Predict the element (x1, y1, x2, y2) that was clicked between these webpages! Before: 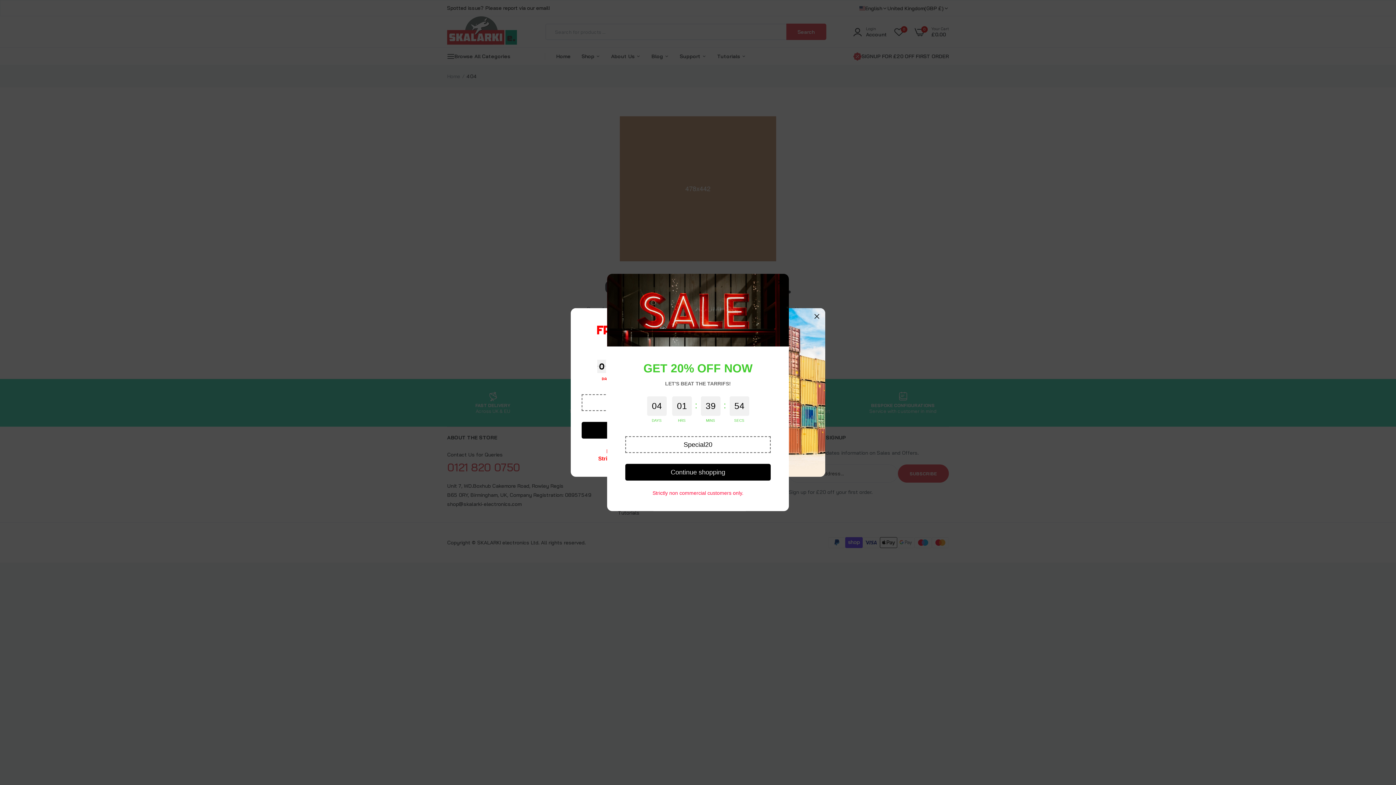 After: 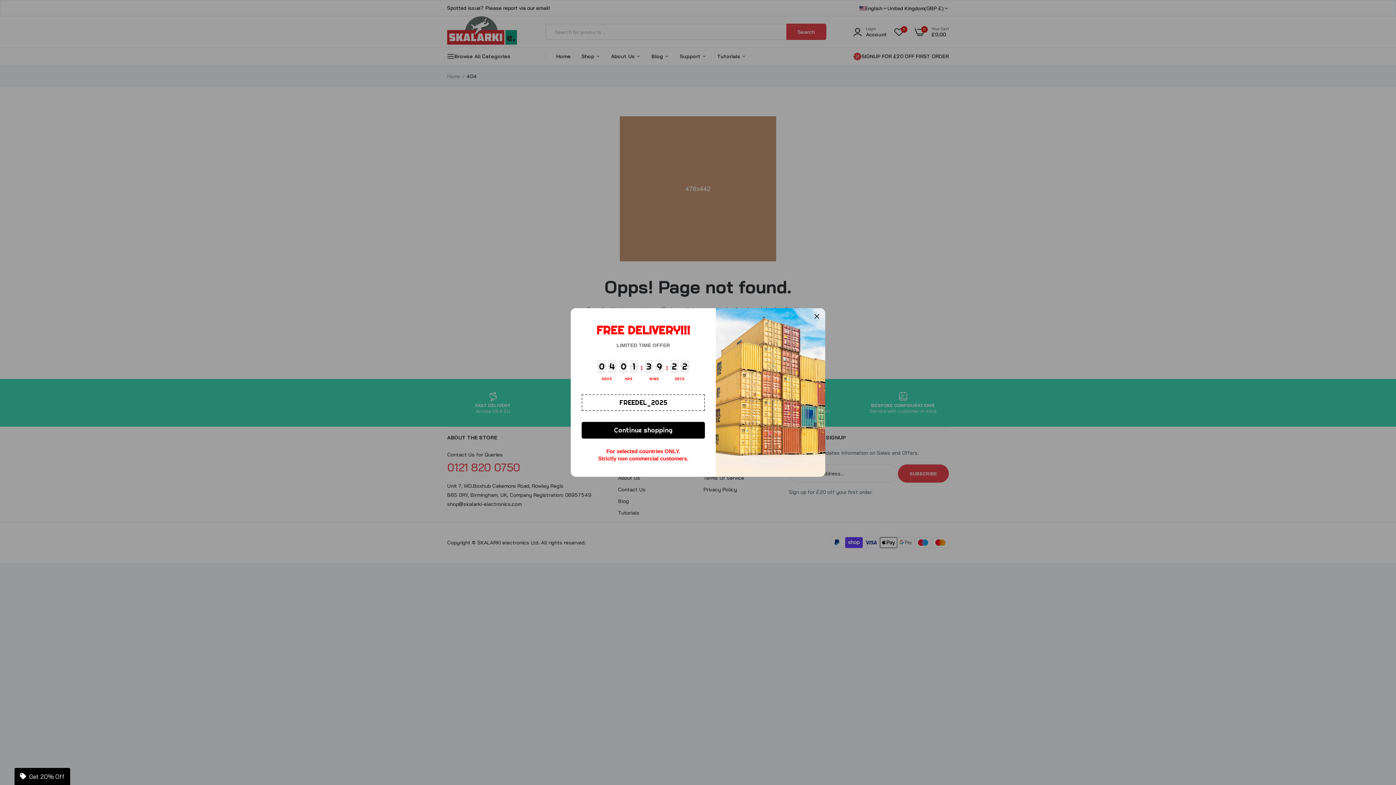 Action: bbox: (777, 278, 783, 286)